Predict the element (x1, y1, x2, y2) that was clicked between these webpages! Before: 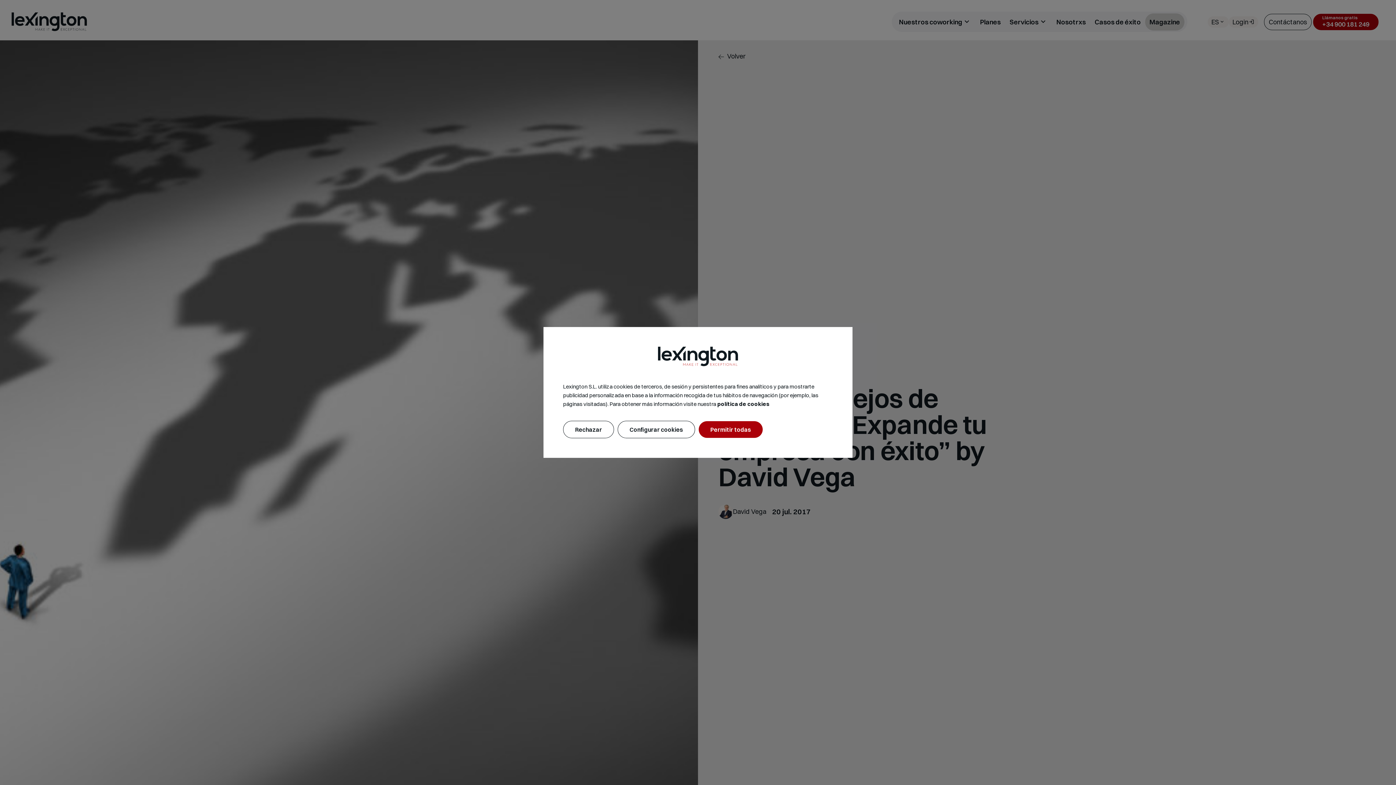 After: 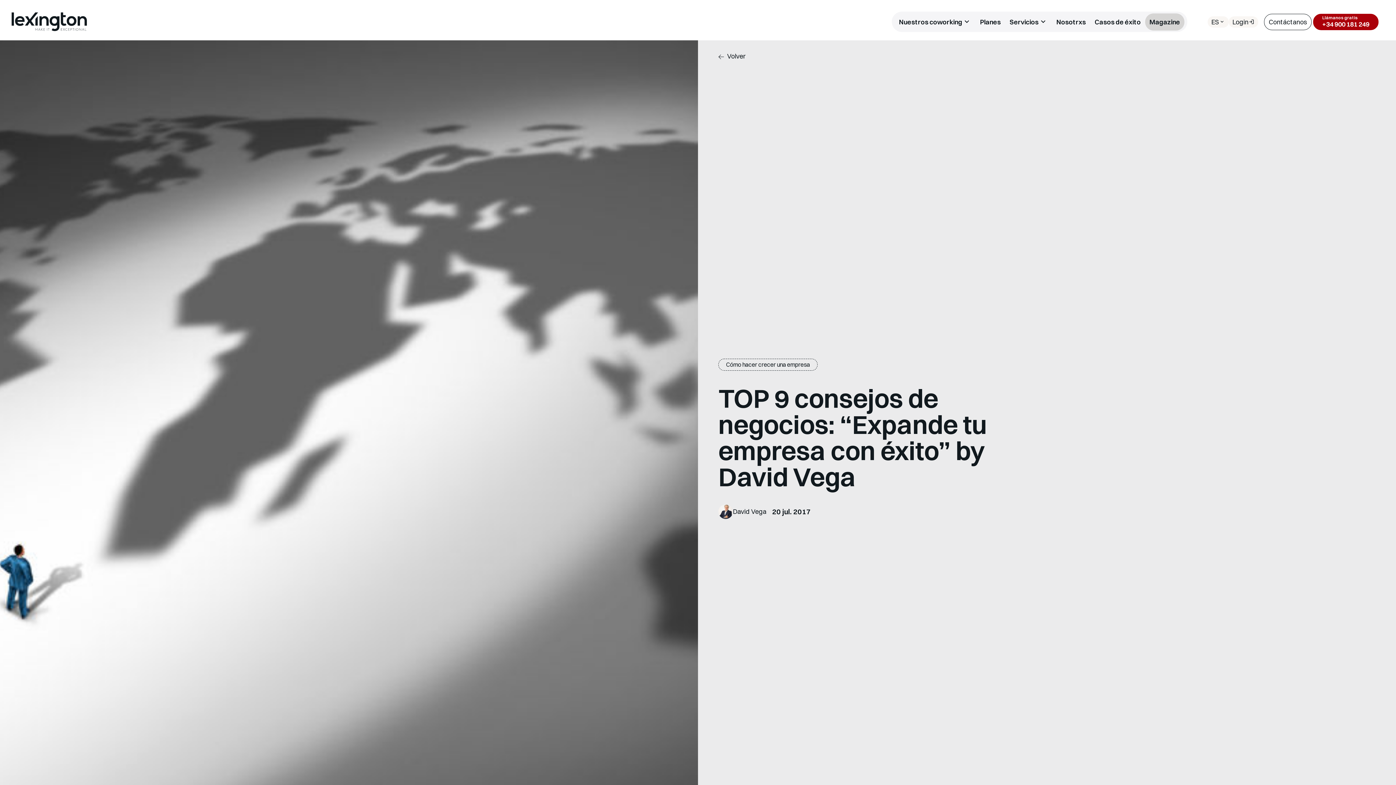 Action: label: Rechazar bbox: (563, 421, 614, 438)